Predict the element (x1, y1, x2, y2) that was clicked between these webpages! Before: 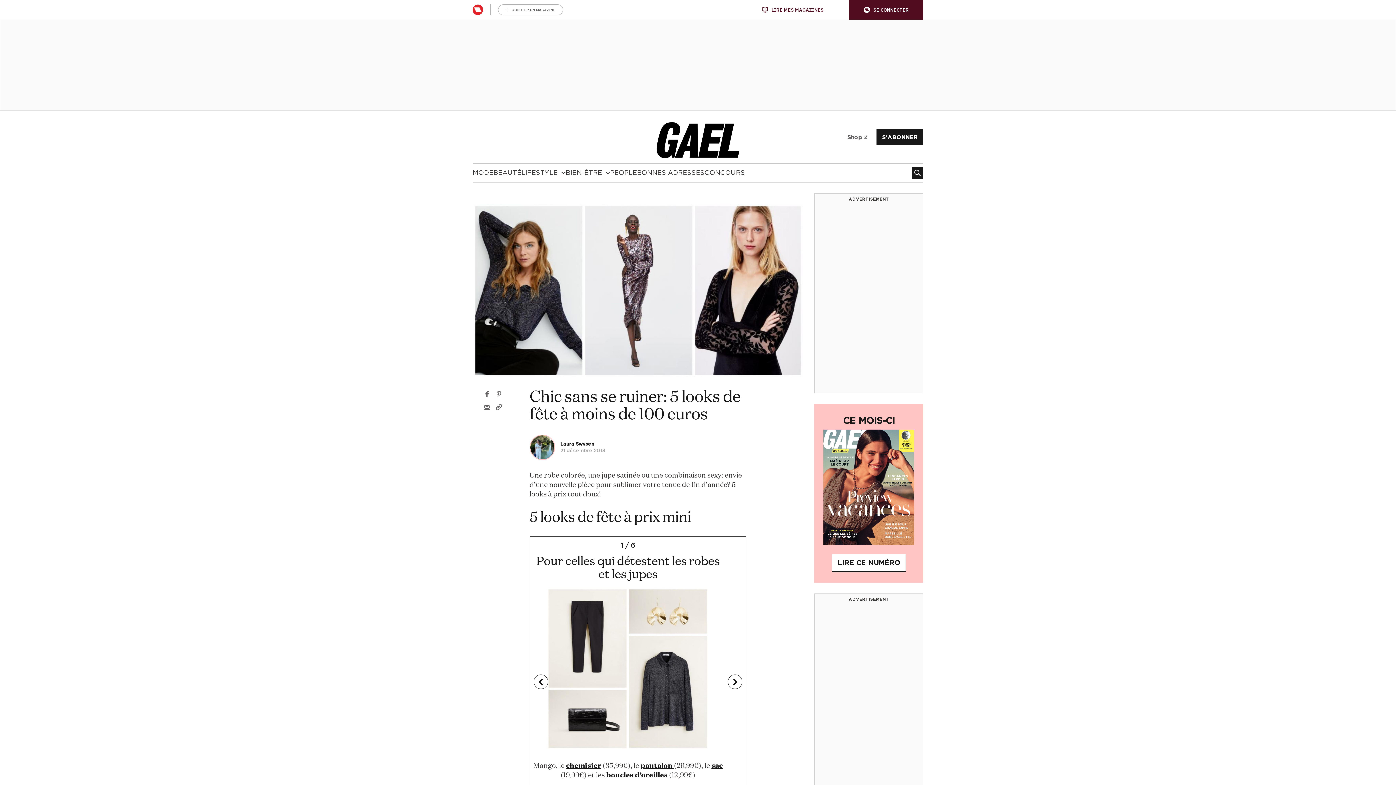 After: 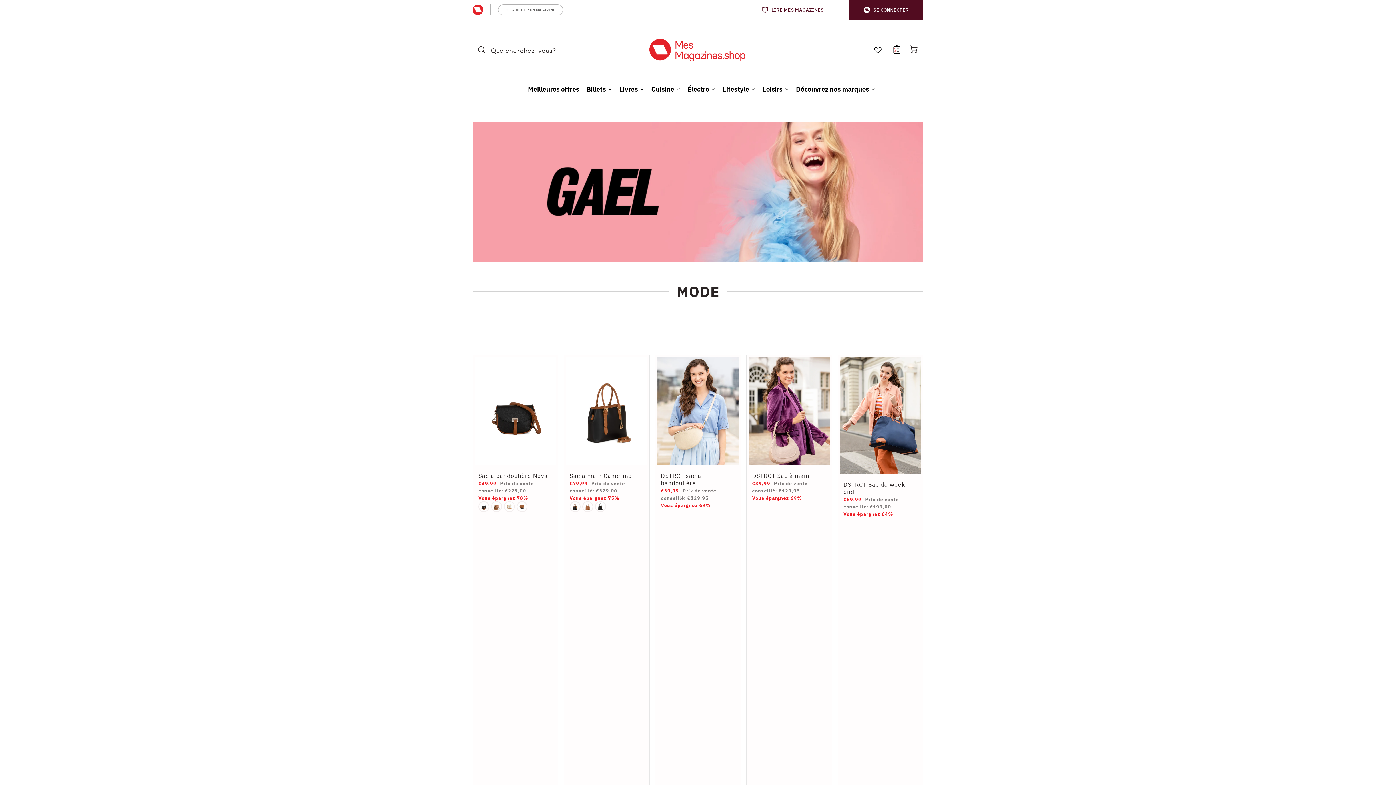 Action: bbox: (847, 130, 867, 143) label: Shop